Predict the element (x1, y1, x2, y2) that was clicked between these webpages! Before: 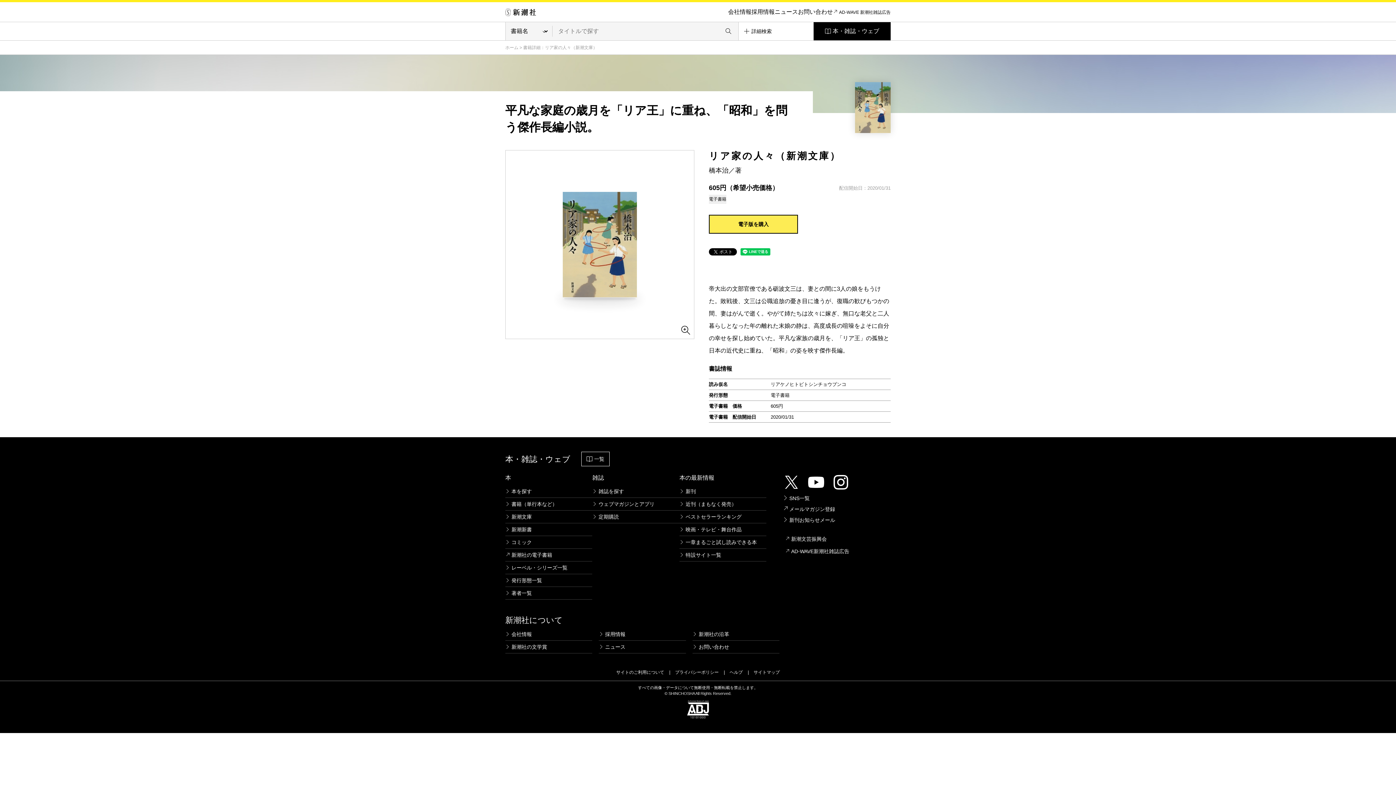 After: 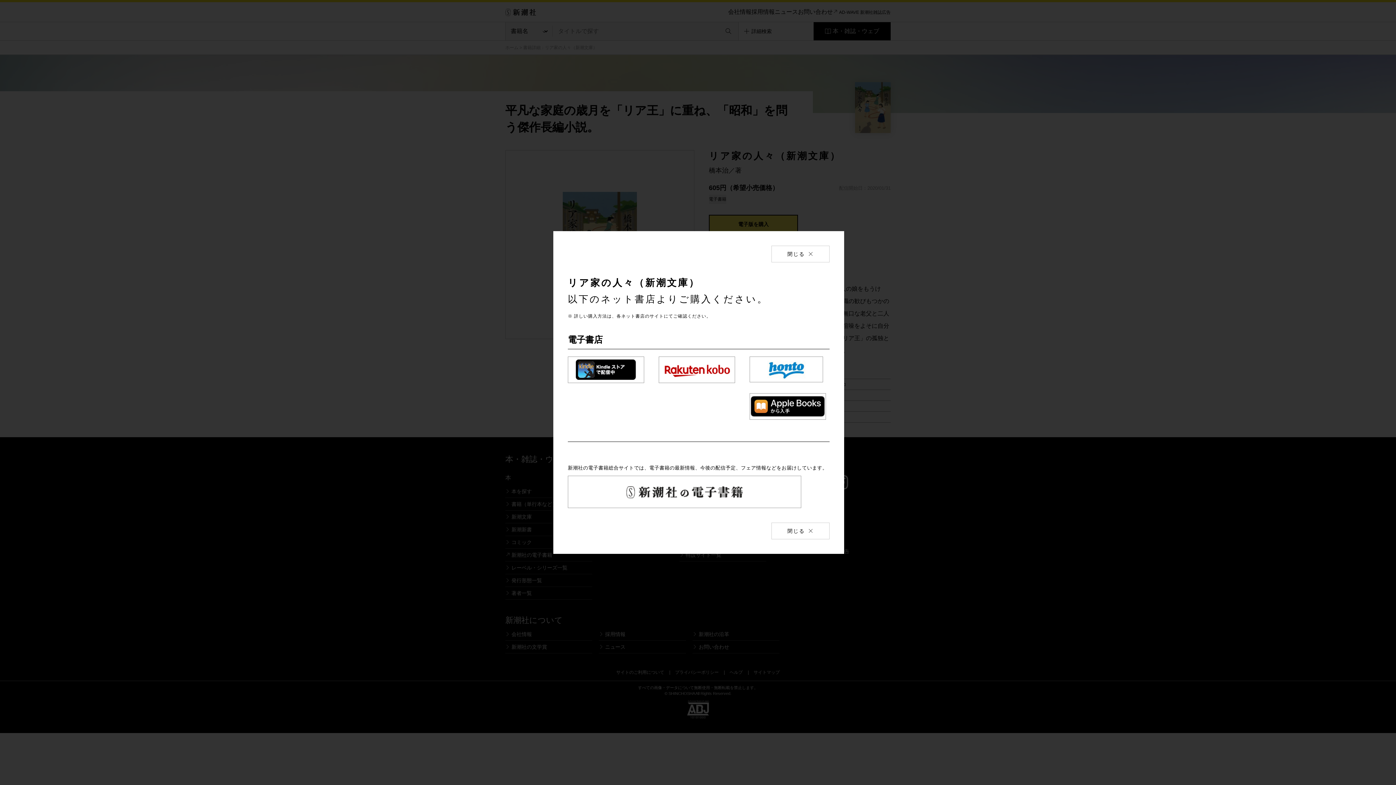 Action: label: 電子版を購入 bbox: (709, 214, 798, 233)